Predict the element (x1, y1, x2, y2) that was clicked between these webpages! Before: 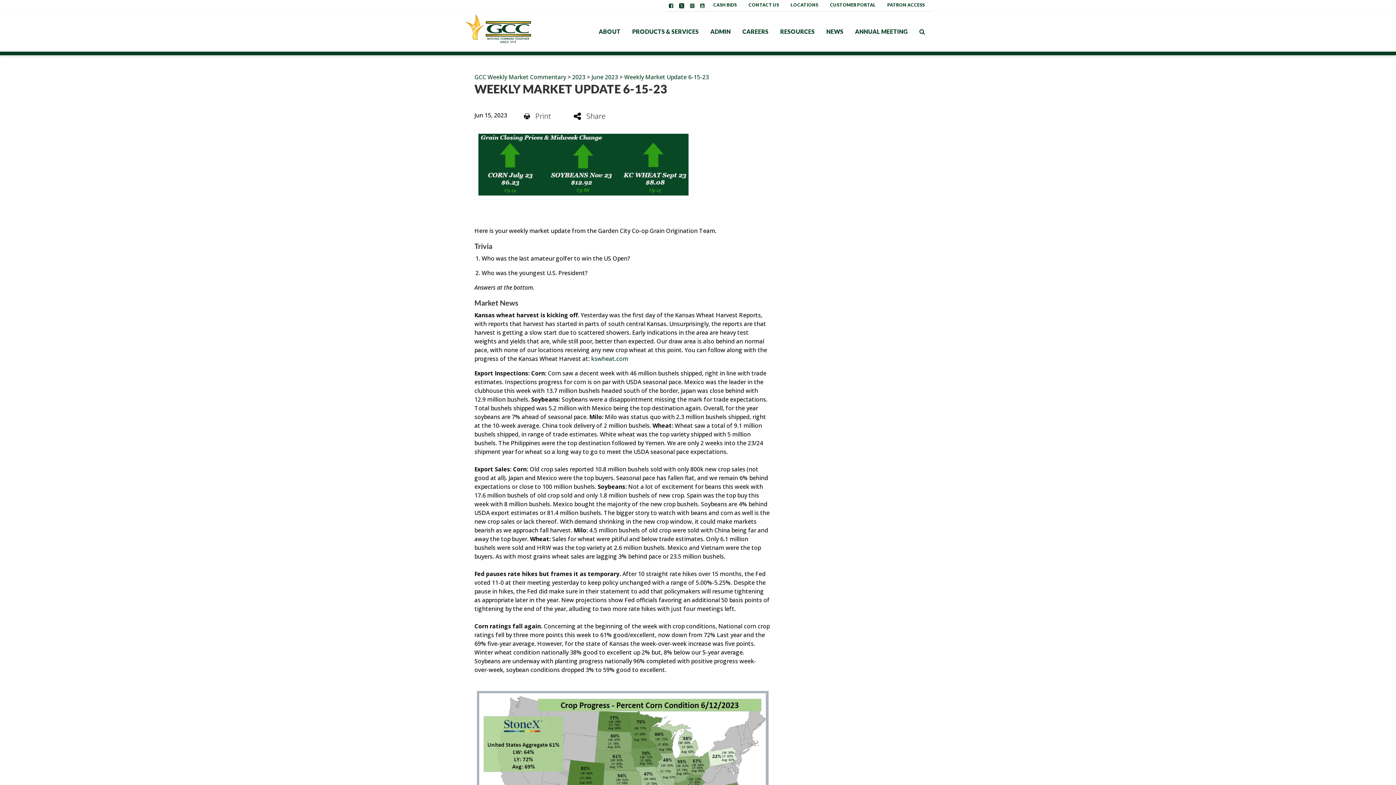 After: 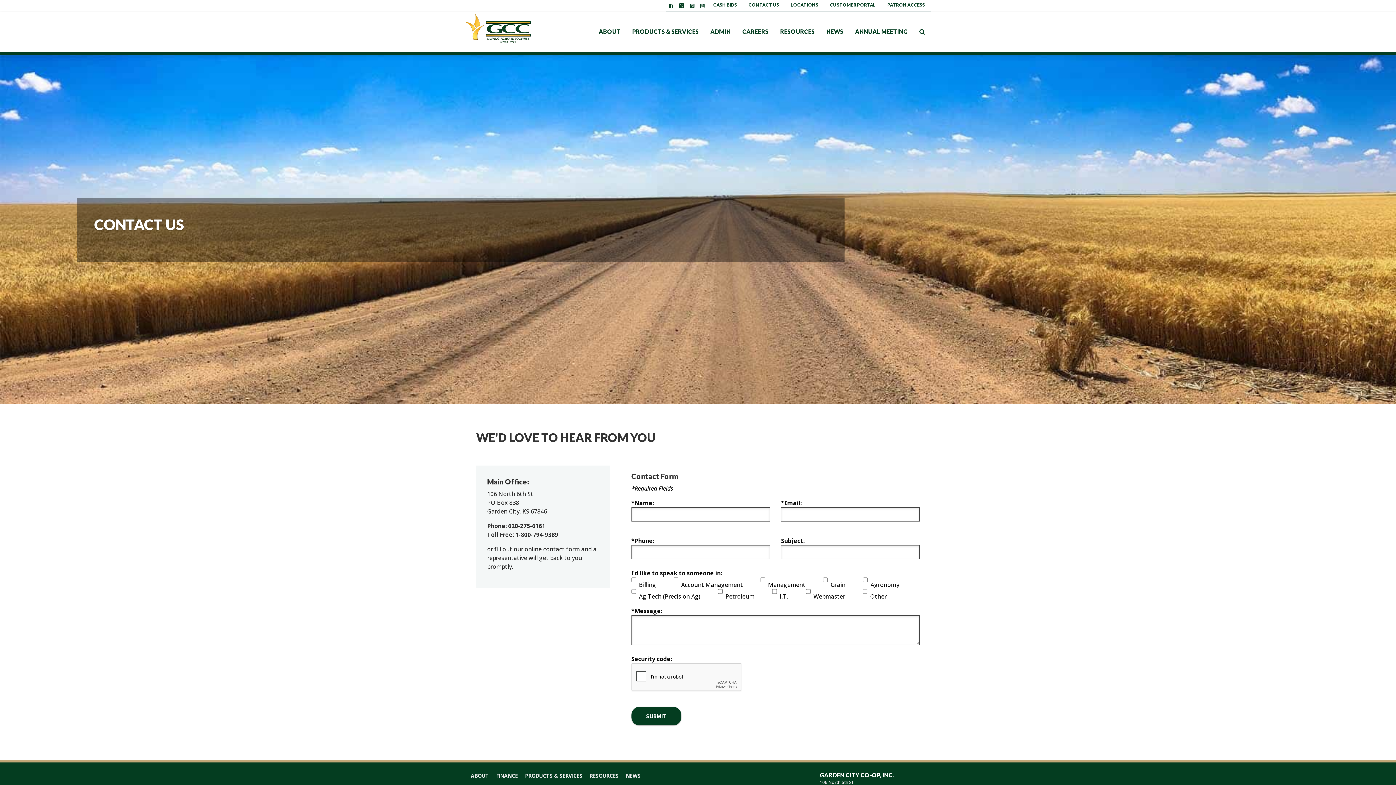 Action: bbox: (742, 1, 785, 8) label: CONTACT US